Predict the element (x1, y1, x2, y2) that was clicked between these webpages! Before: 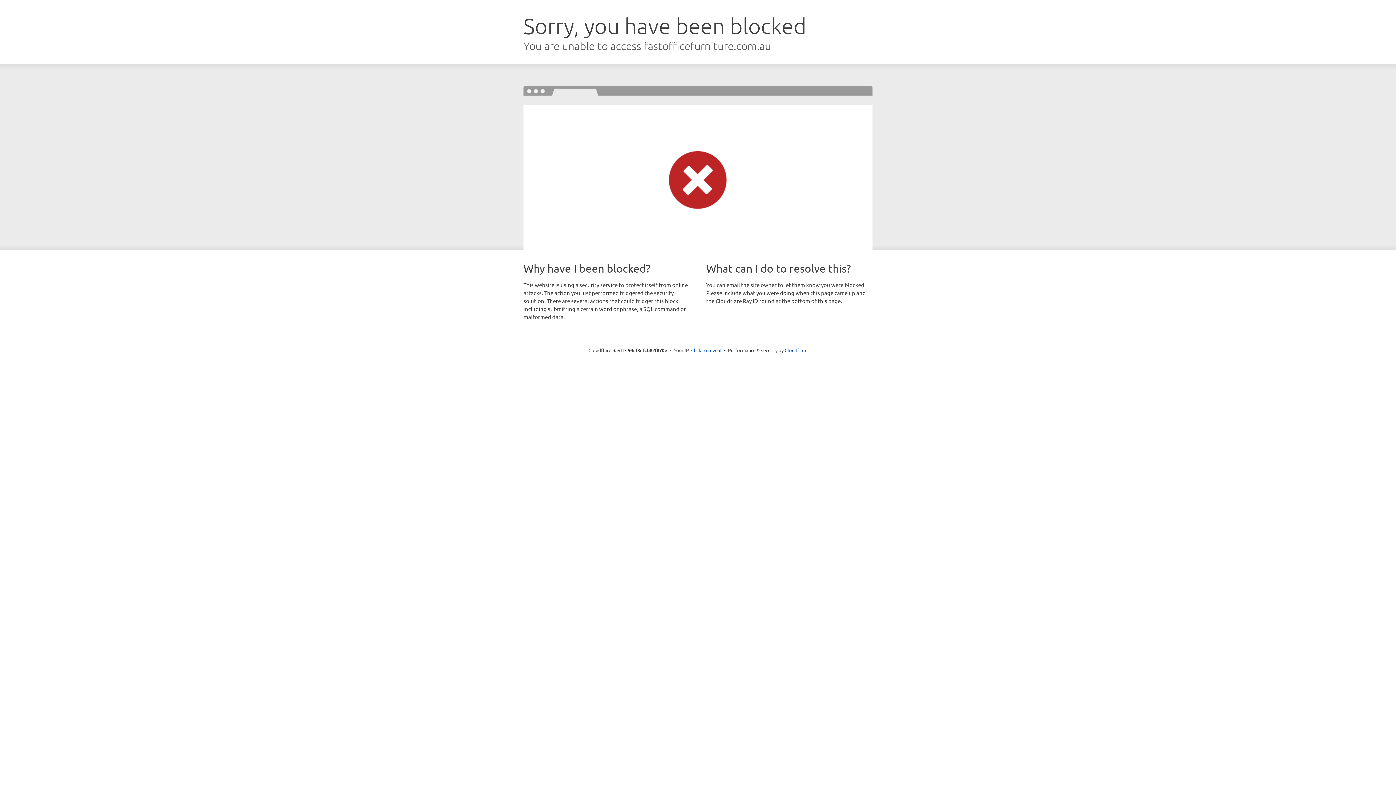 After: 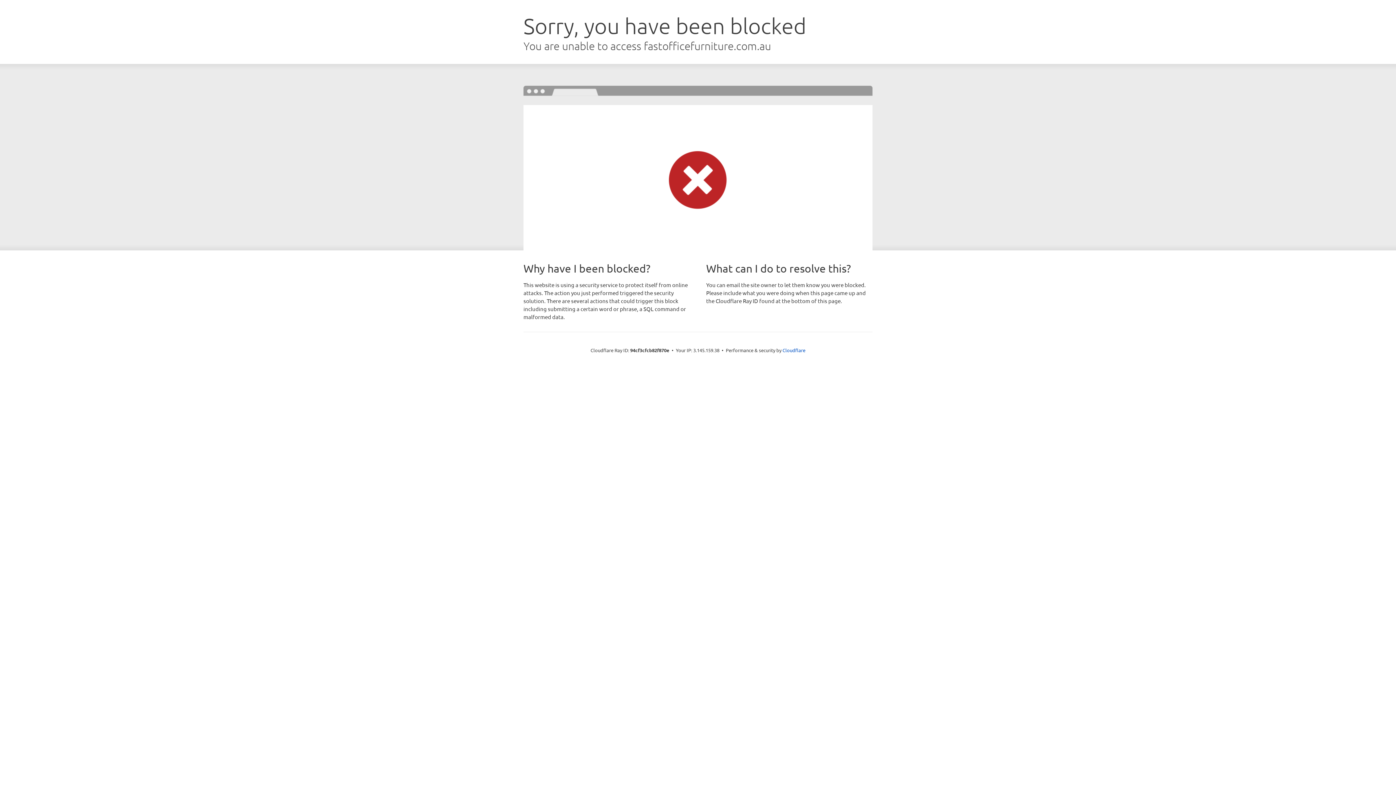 Action: label: Click to reveal bbox: (691, 346, 721, 353)